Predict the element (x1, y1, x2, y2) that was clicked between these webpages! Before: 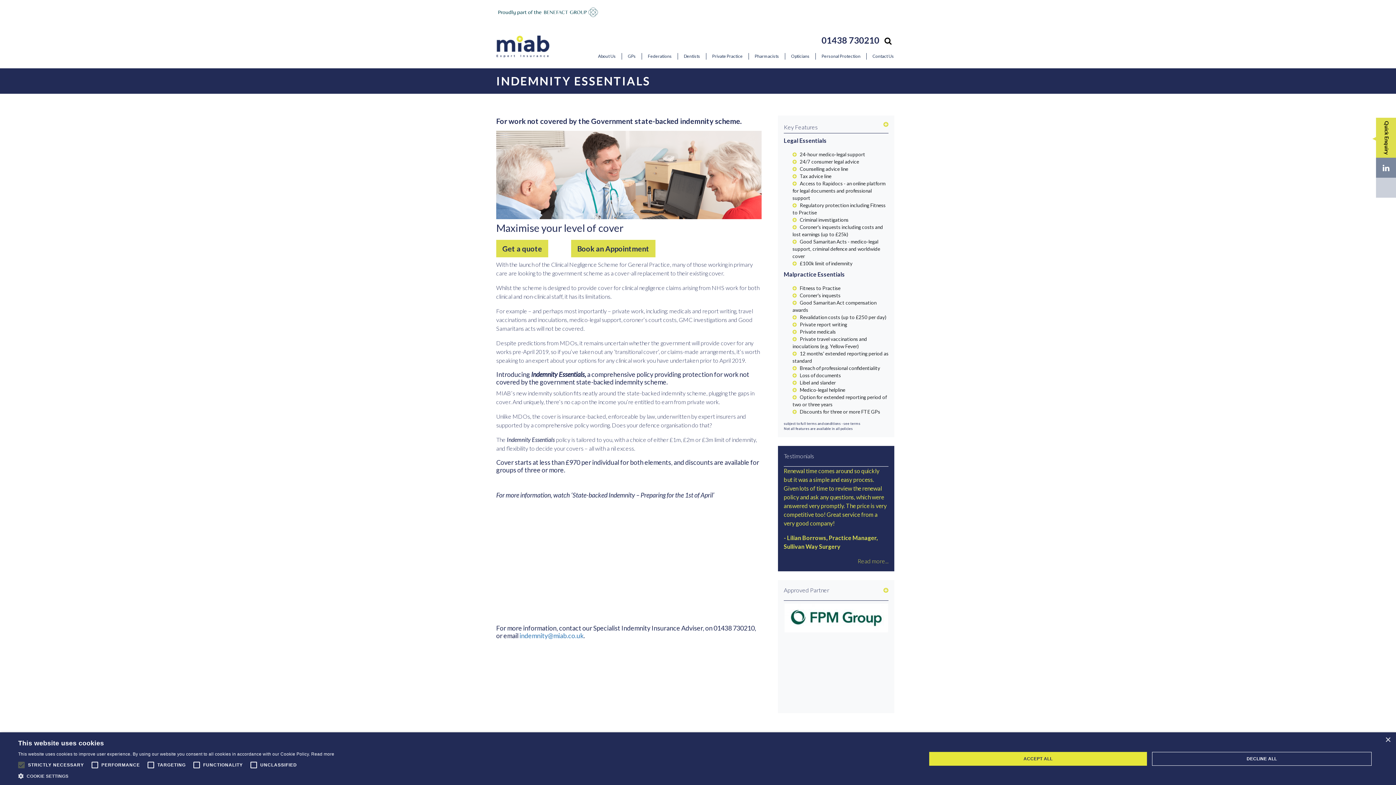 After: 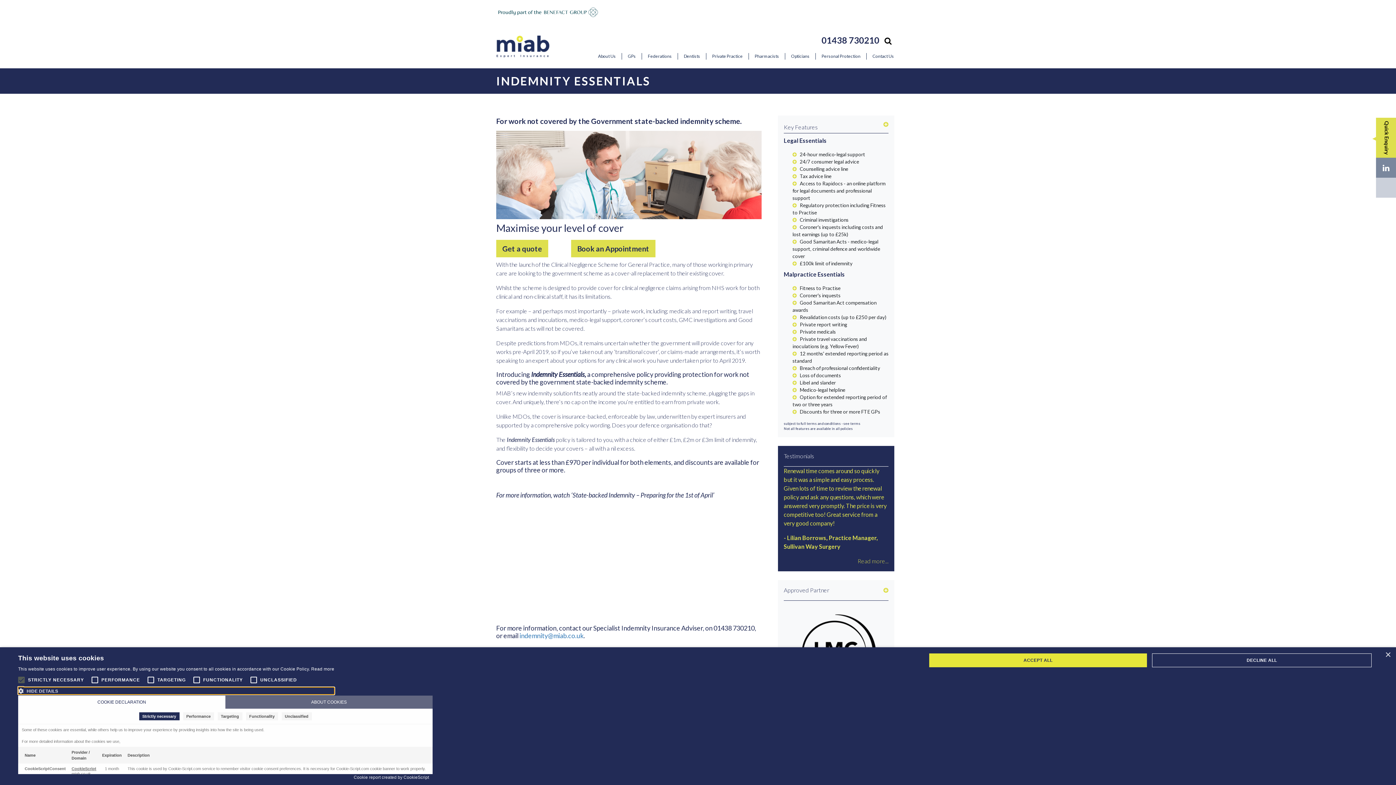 Action: bbox: (18, 772, 334, 780) label:  COOKIE SETTINGS